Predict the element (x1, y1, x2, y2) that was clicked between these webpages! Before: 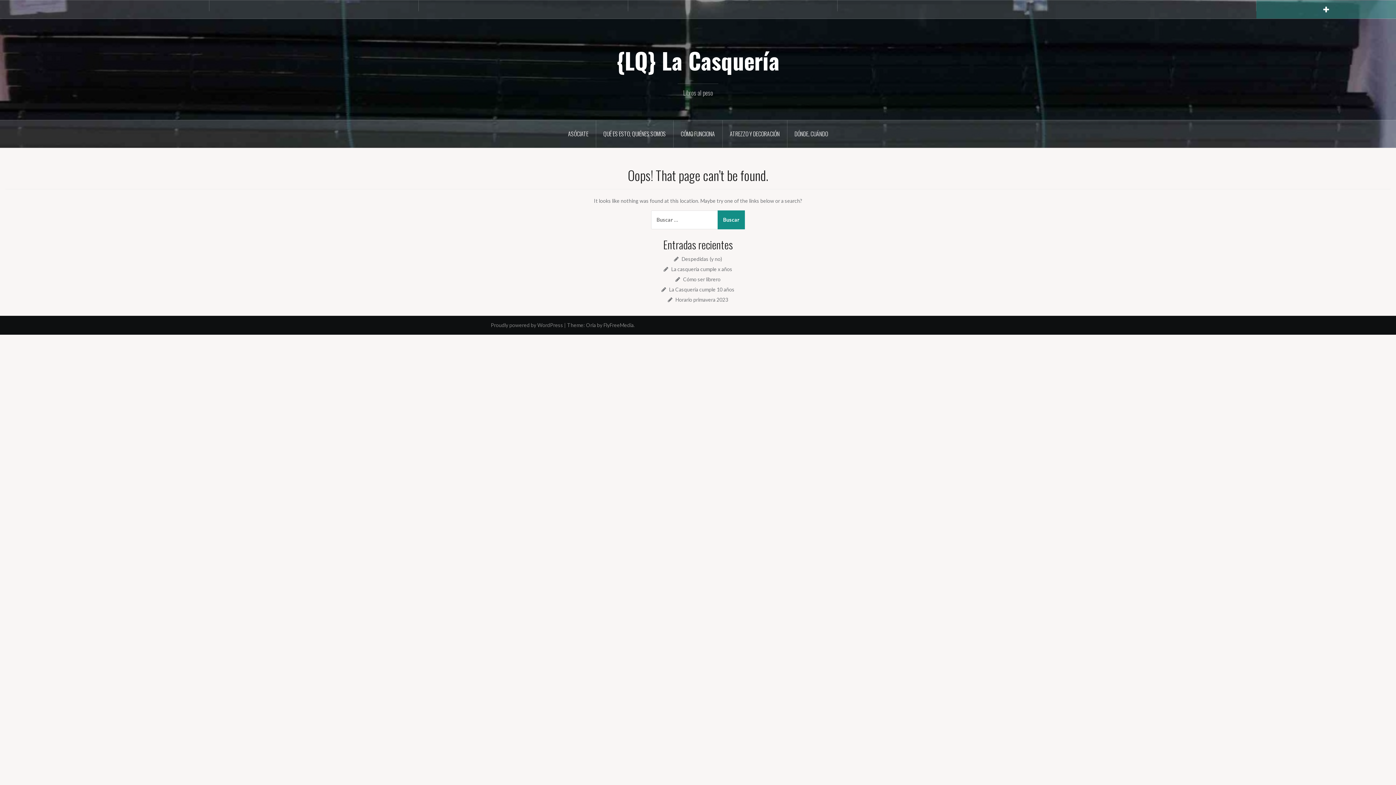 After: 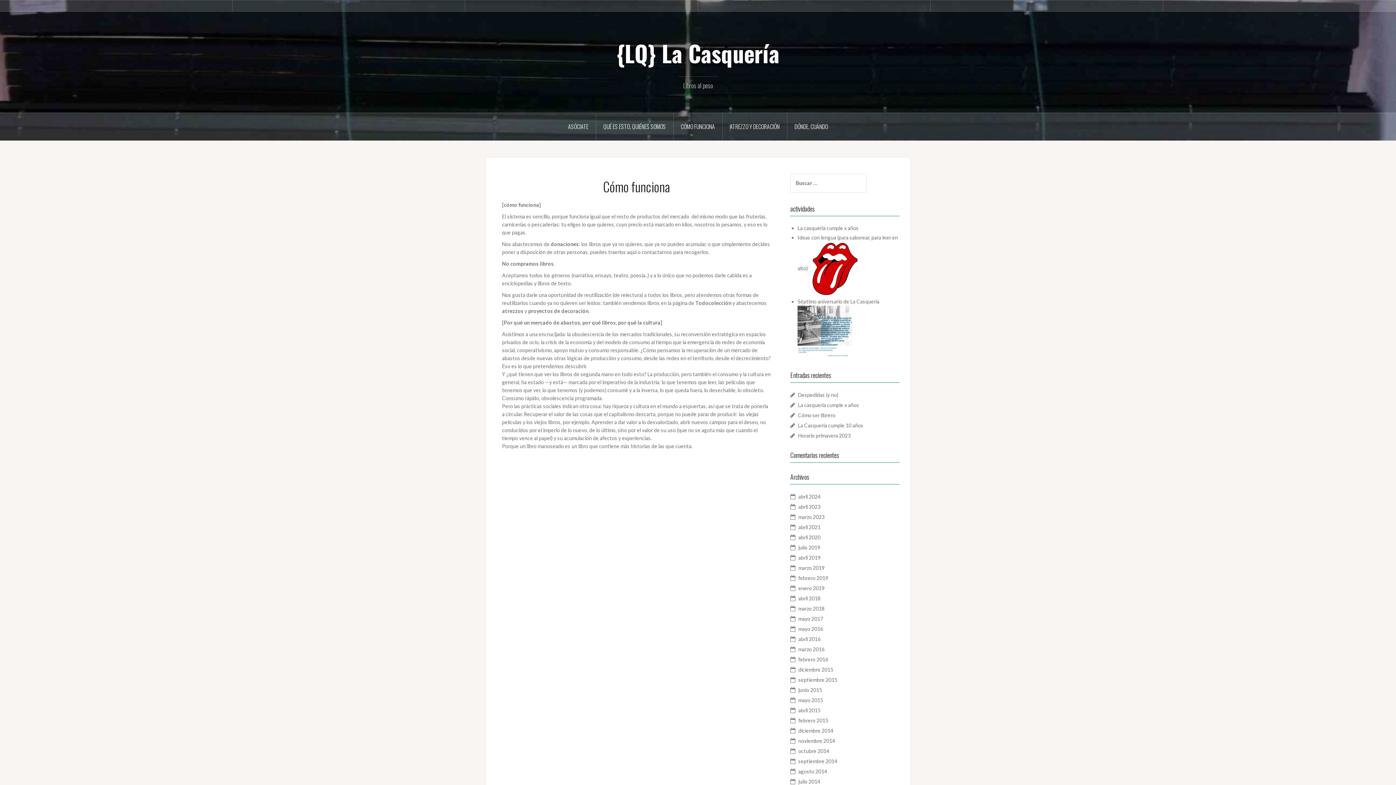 Action: bbox: (673, 120, 722, 147) label: CÓMO FUNCIONA